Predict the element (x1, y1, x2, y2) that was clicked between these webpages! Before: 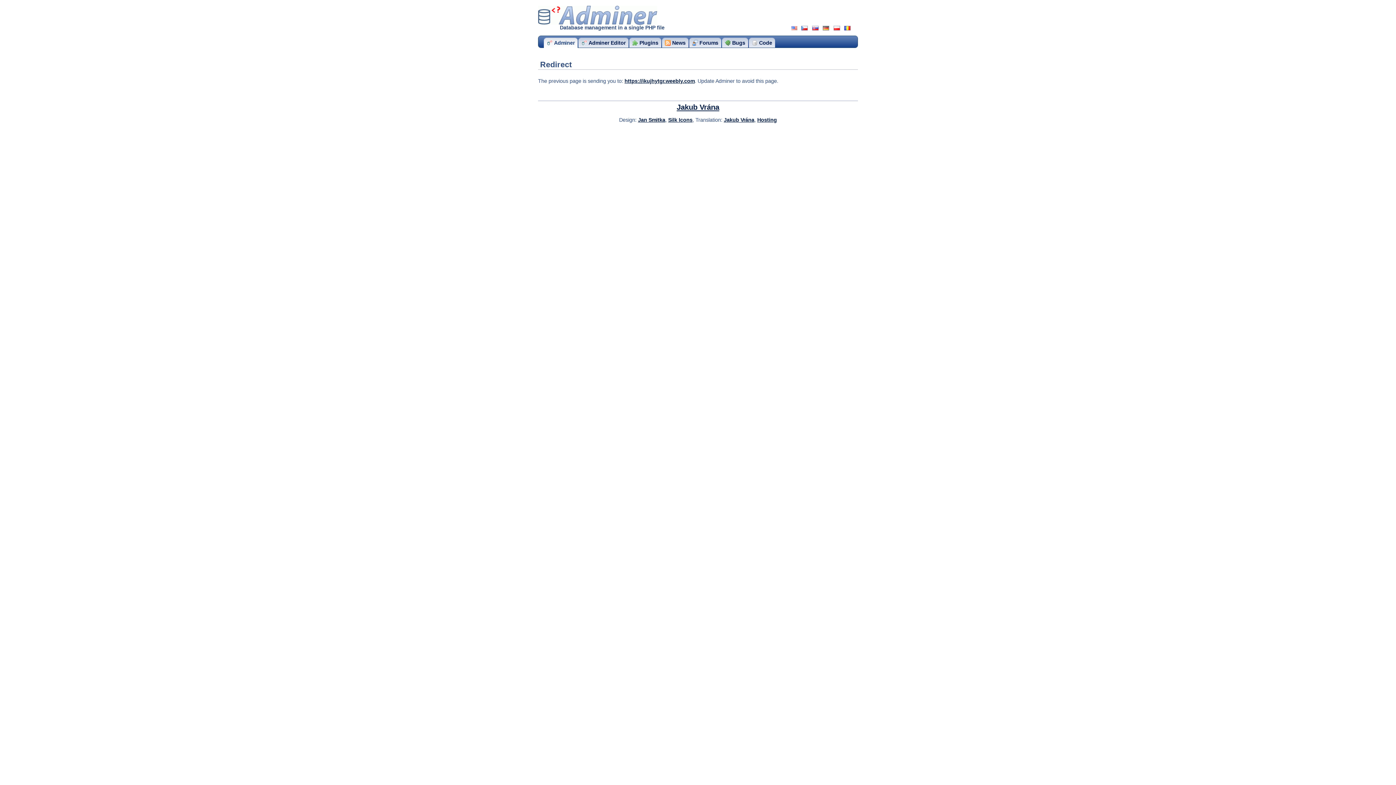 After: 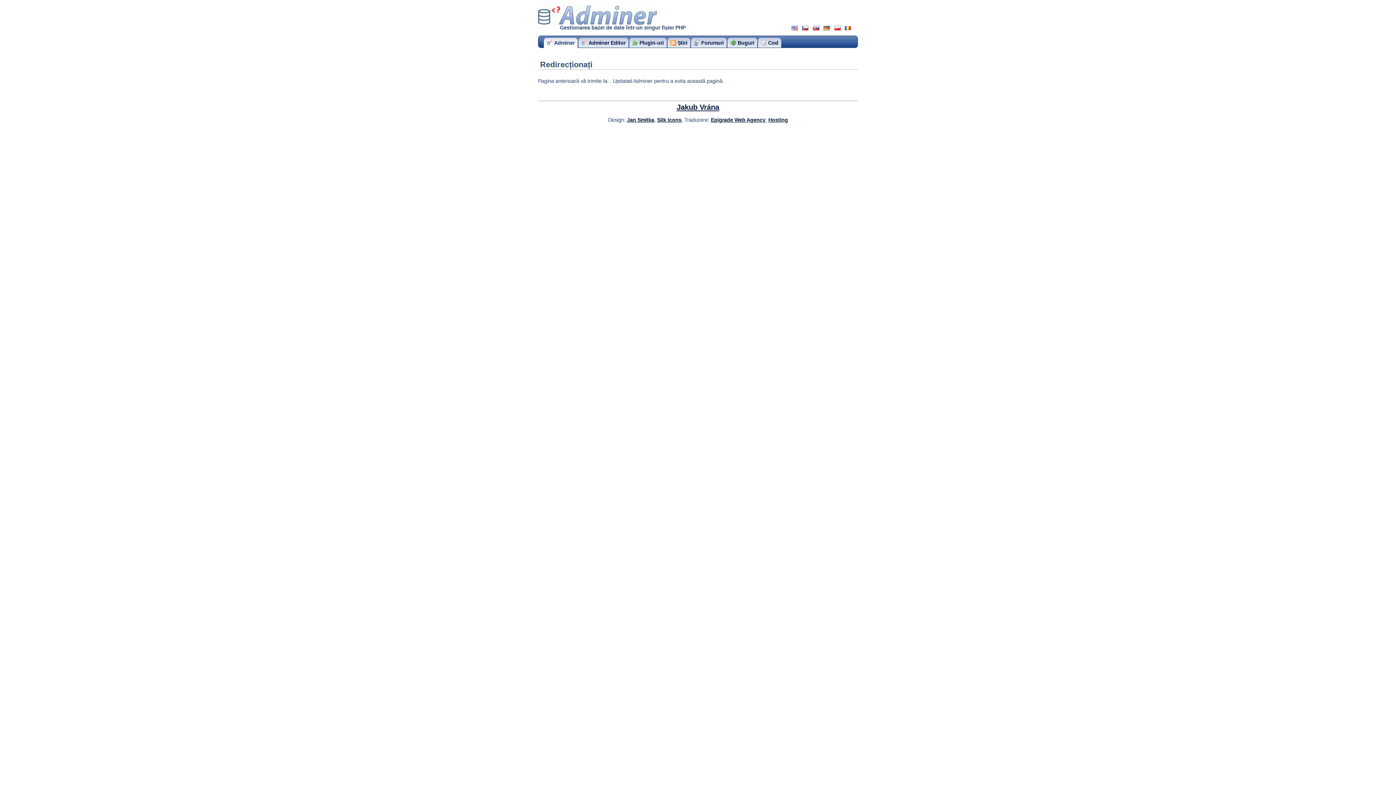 Action: bbox: (844, 26, 851, 30)